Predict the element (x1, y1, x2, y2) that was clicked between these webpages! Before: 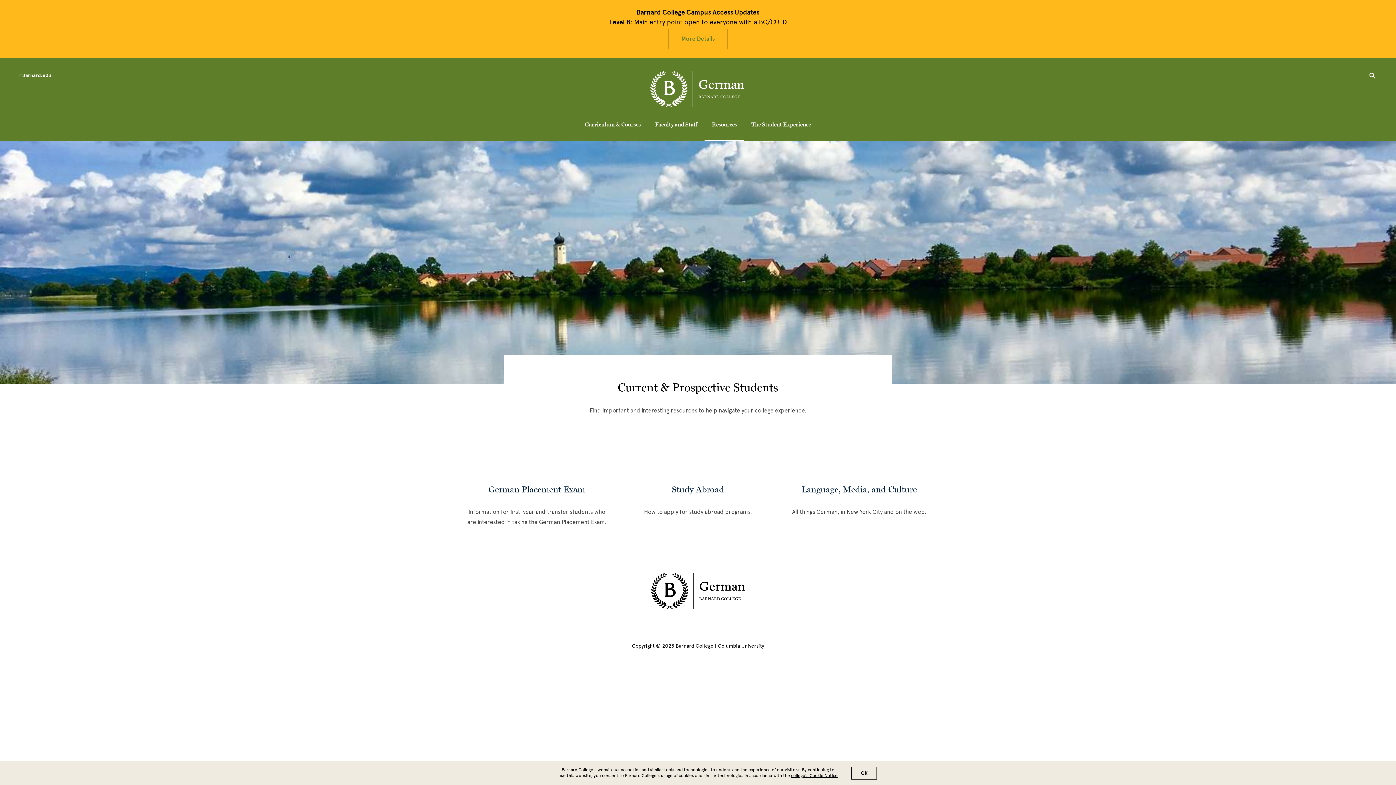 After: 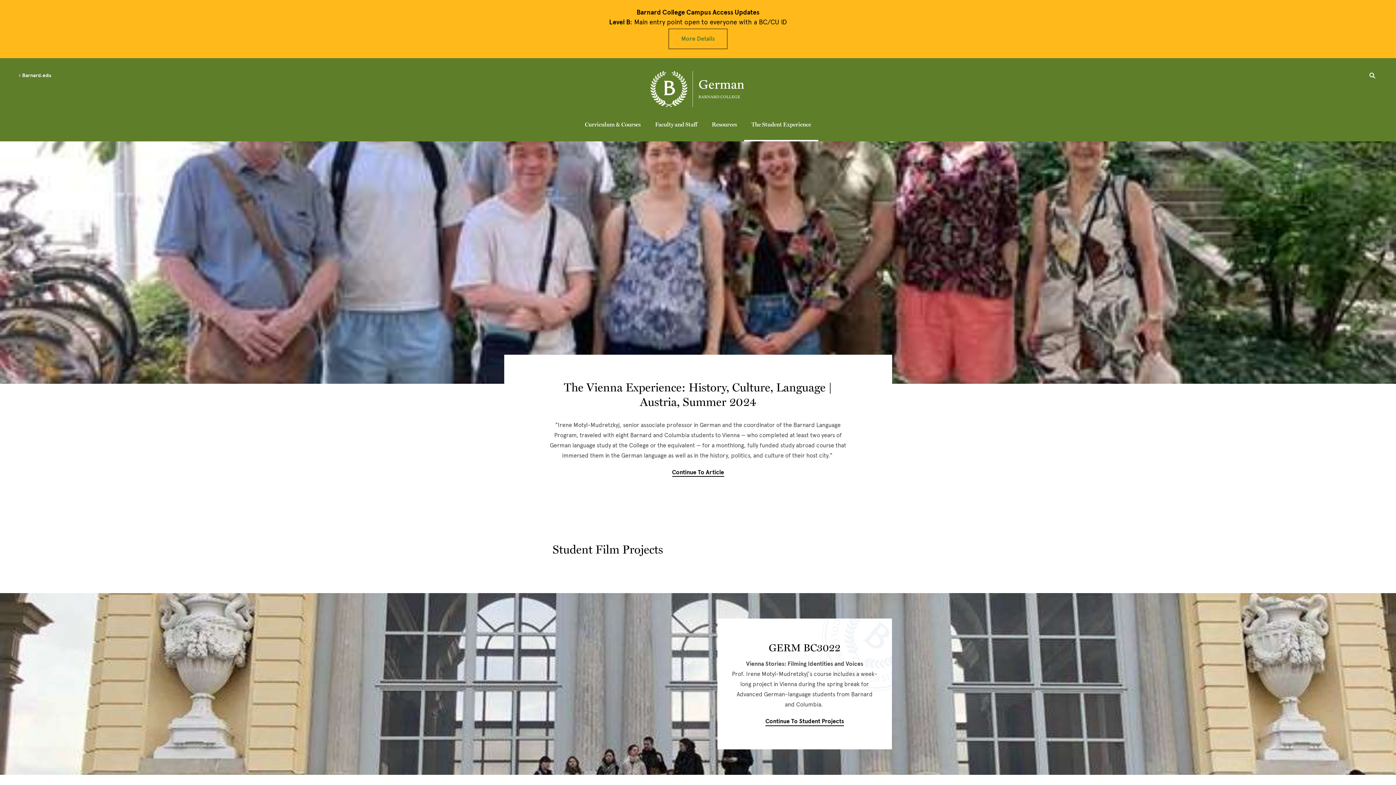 Action: bbox: (751, 120, 811, 128) label: 
                The Student Experience
                
              